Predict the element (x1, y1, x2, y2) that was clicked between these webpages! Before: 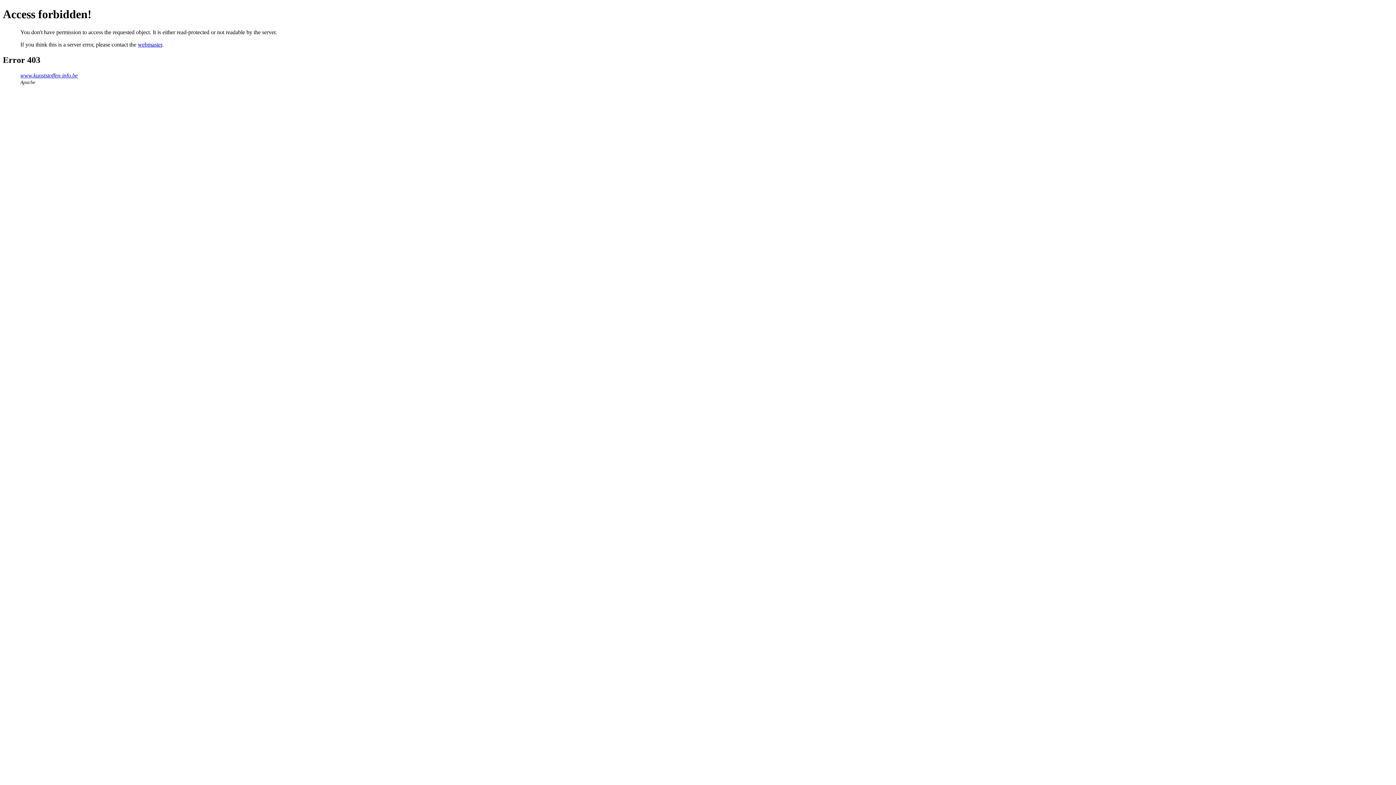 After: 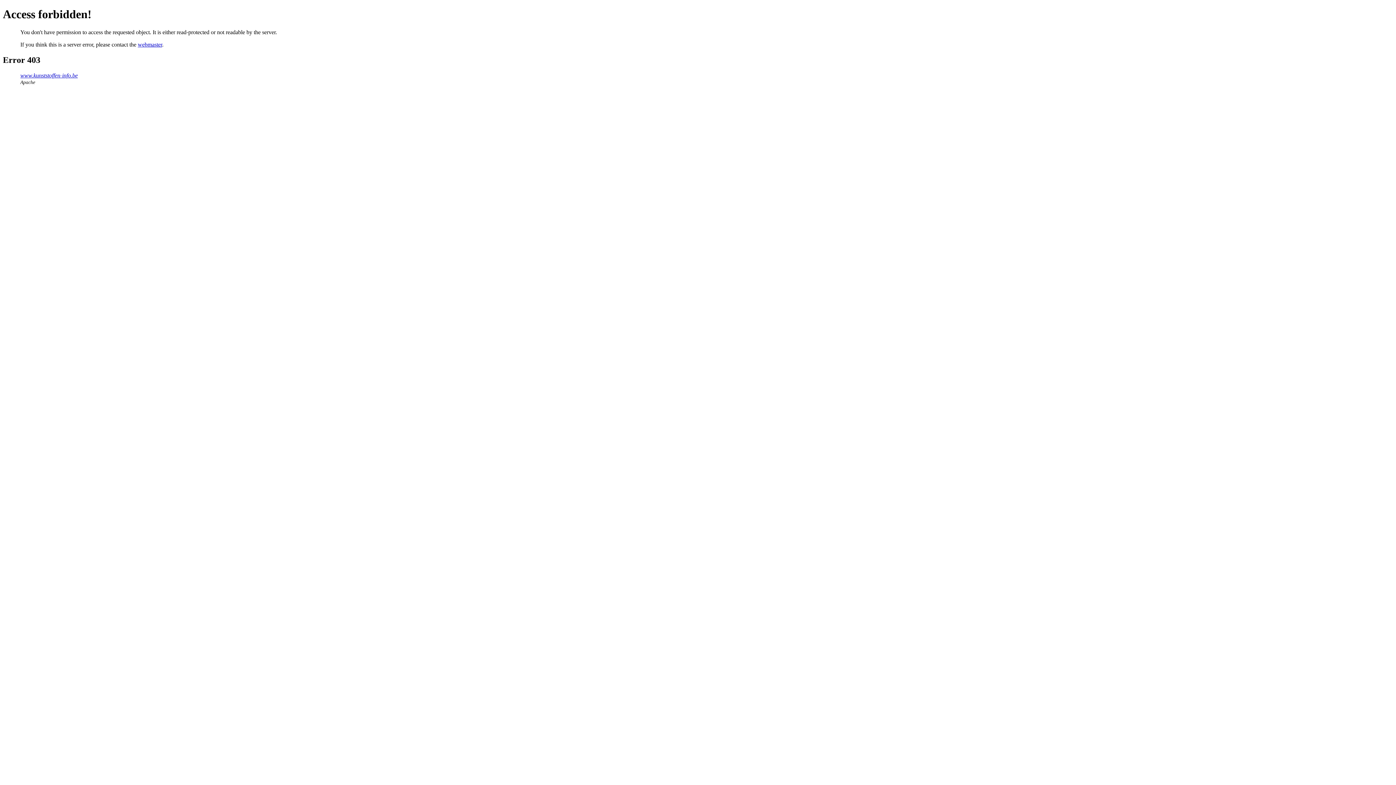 Action: label: webmaster bbox: (137, 41, 162, 47)